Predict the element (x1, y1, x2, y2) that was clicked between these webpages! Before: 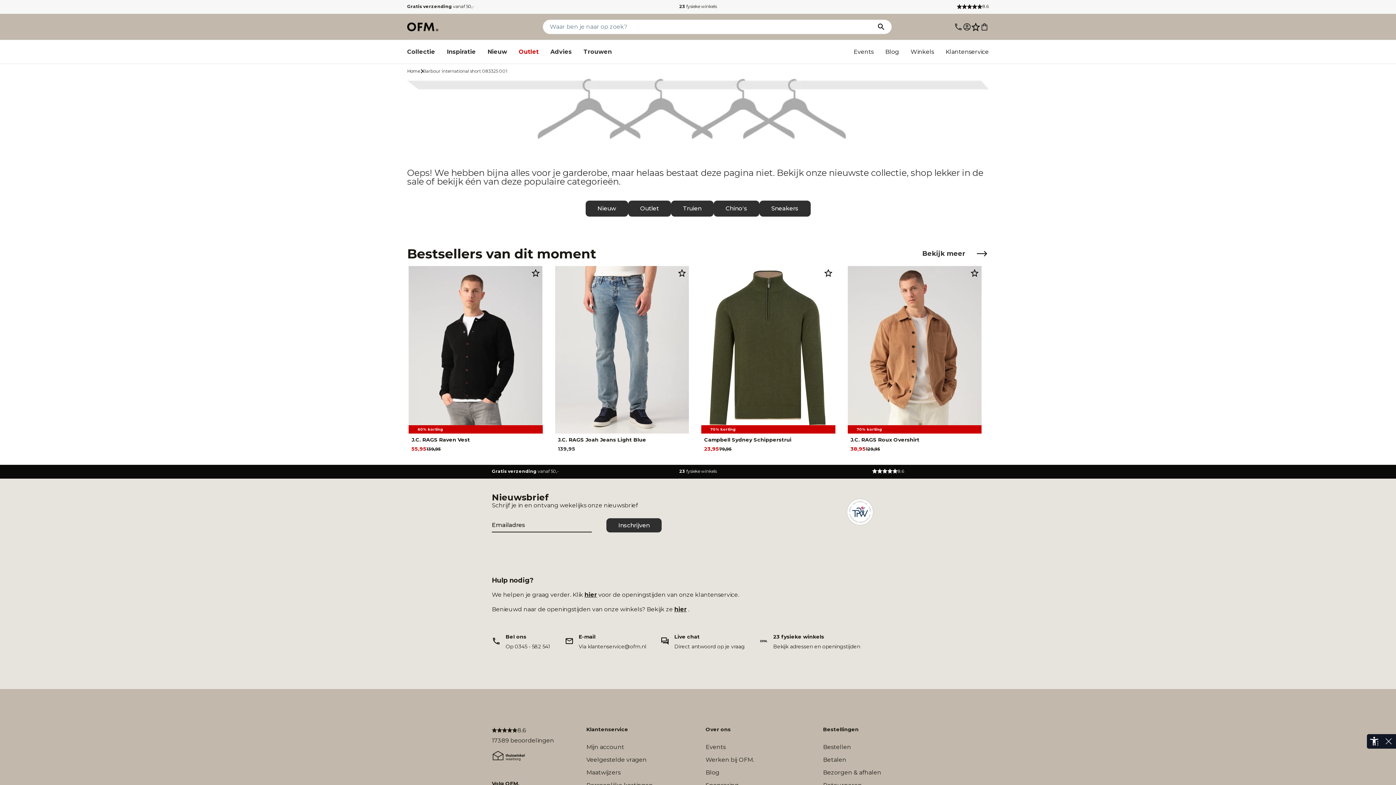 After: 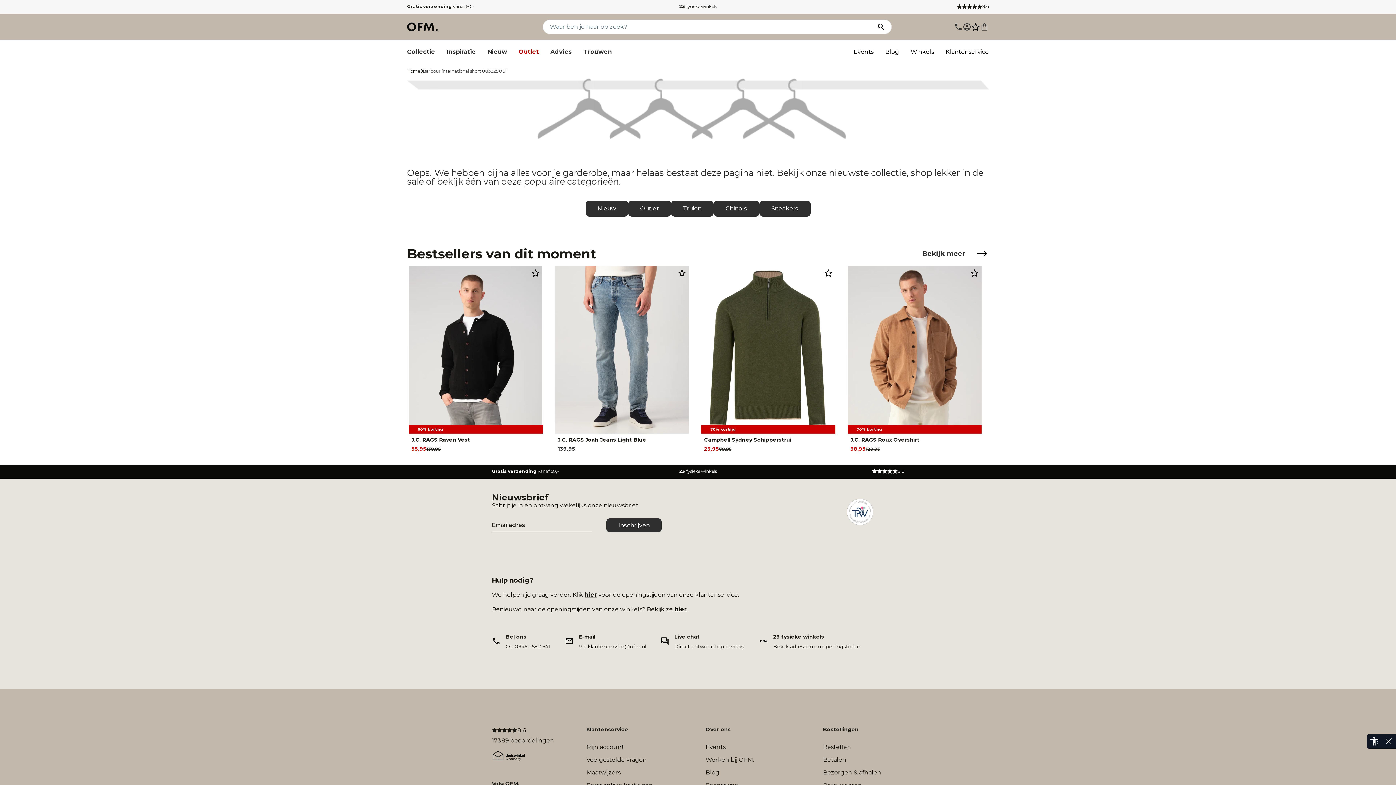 Action: bbox: (492, 726, 525, 735) label: 8.6